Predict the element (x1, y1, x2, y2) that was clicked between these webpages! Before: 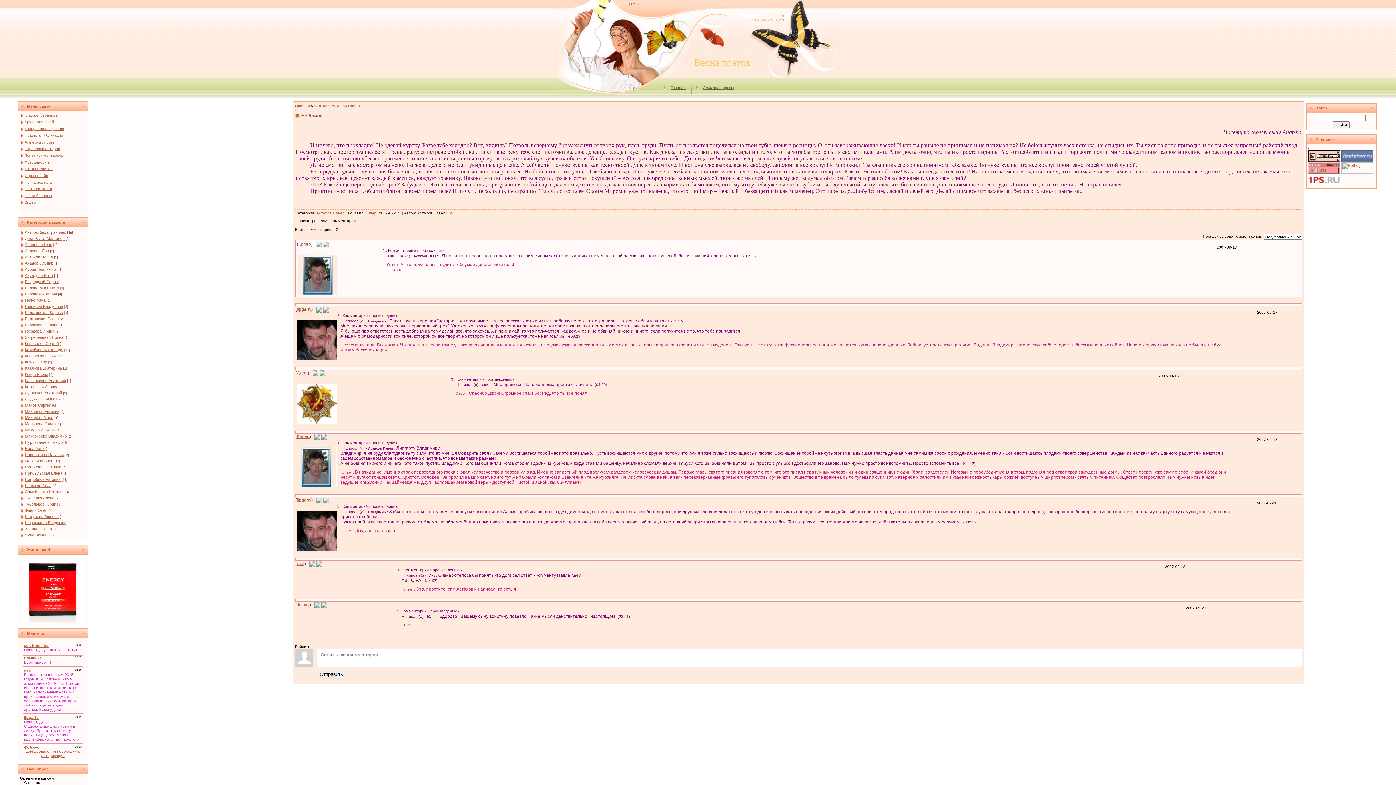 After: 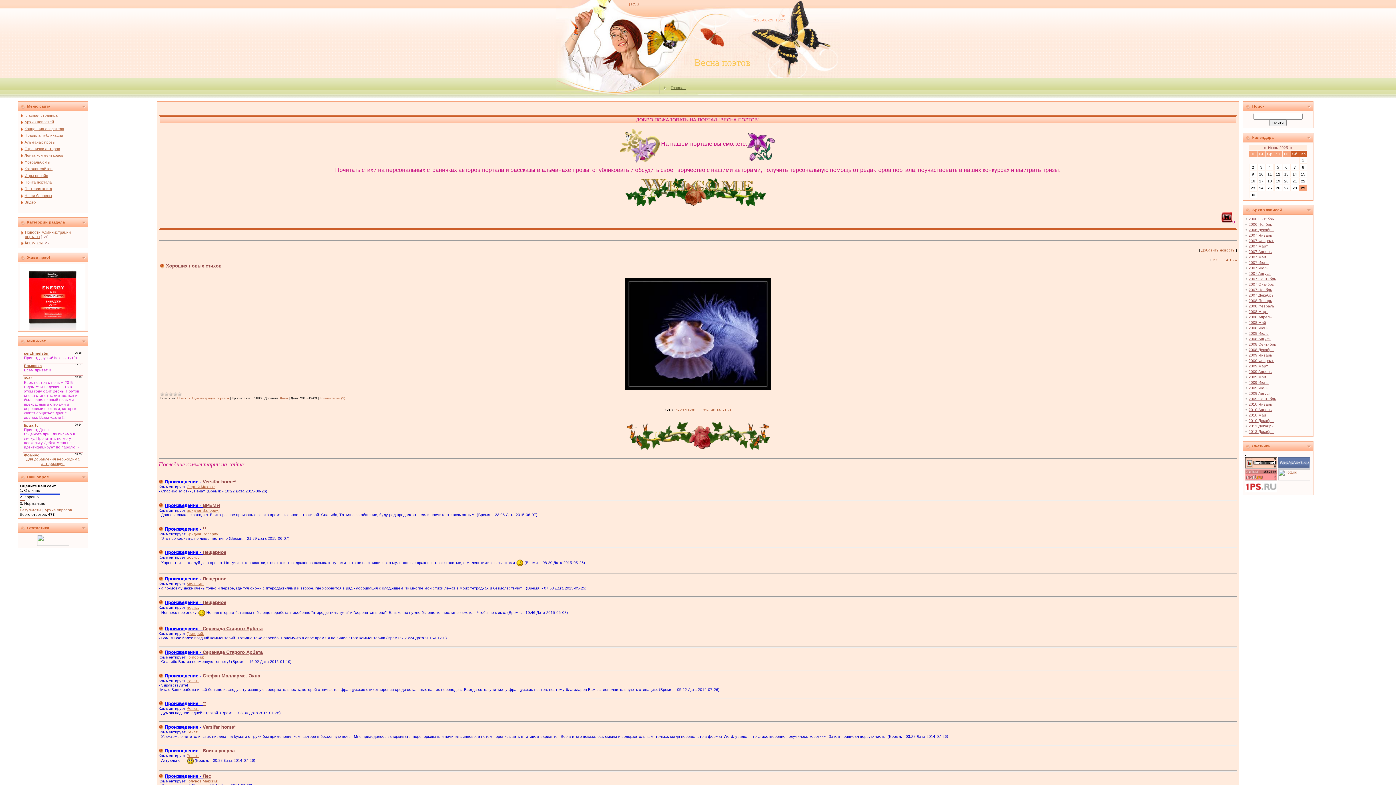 Action: bbox: (24, 113, 57, 117) label: Главная страница